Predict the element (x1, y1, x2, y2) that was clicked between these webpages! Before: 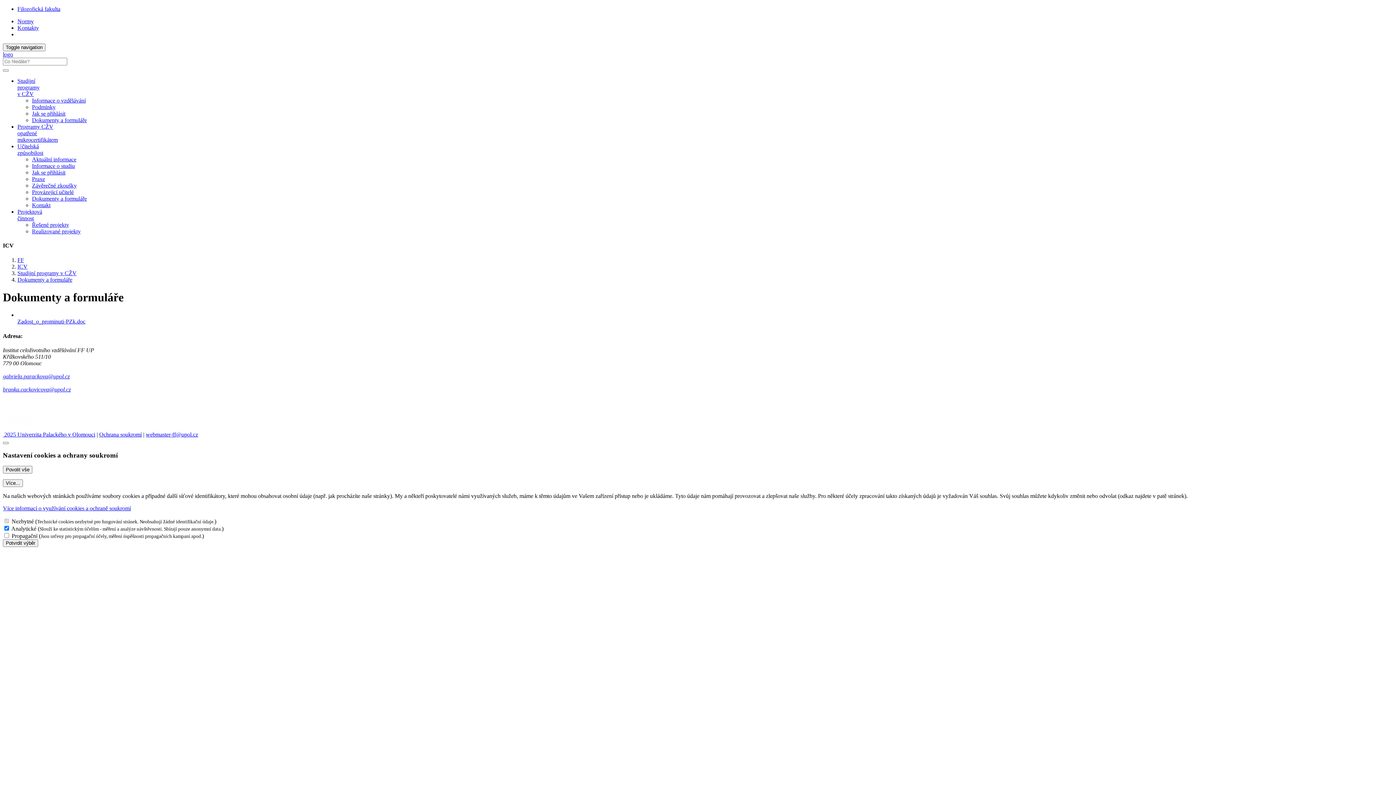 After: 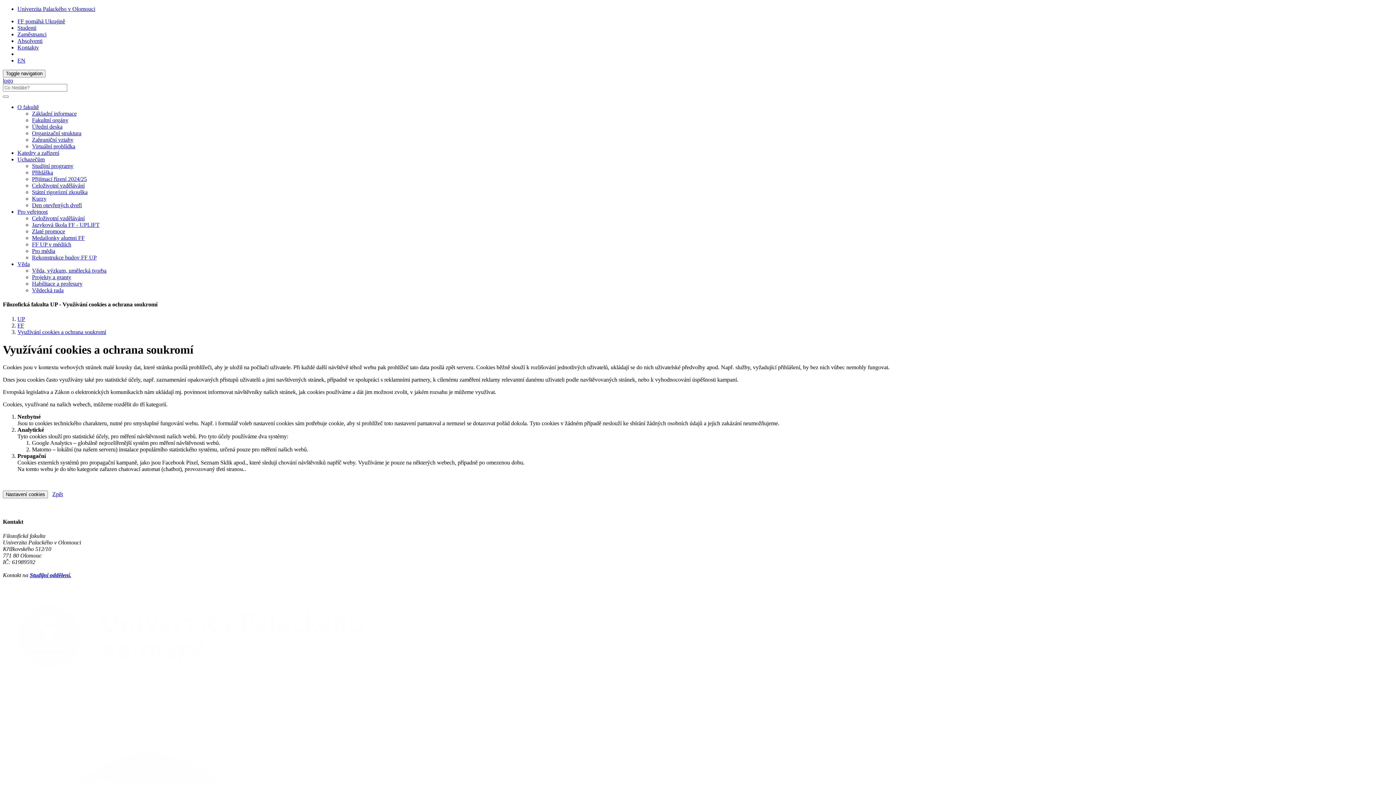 Action: label: Více informací o využívání cookies a ochraně soukromí bbox: (2, 505, 130, 511)